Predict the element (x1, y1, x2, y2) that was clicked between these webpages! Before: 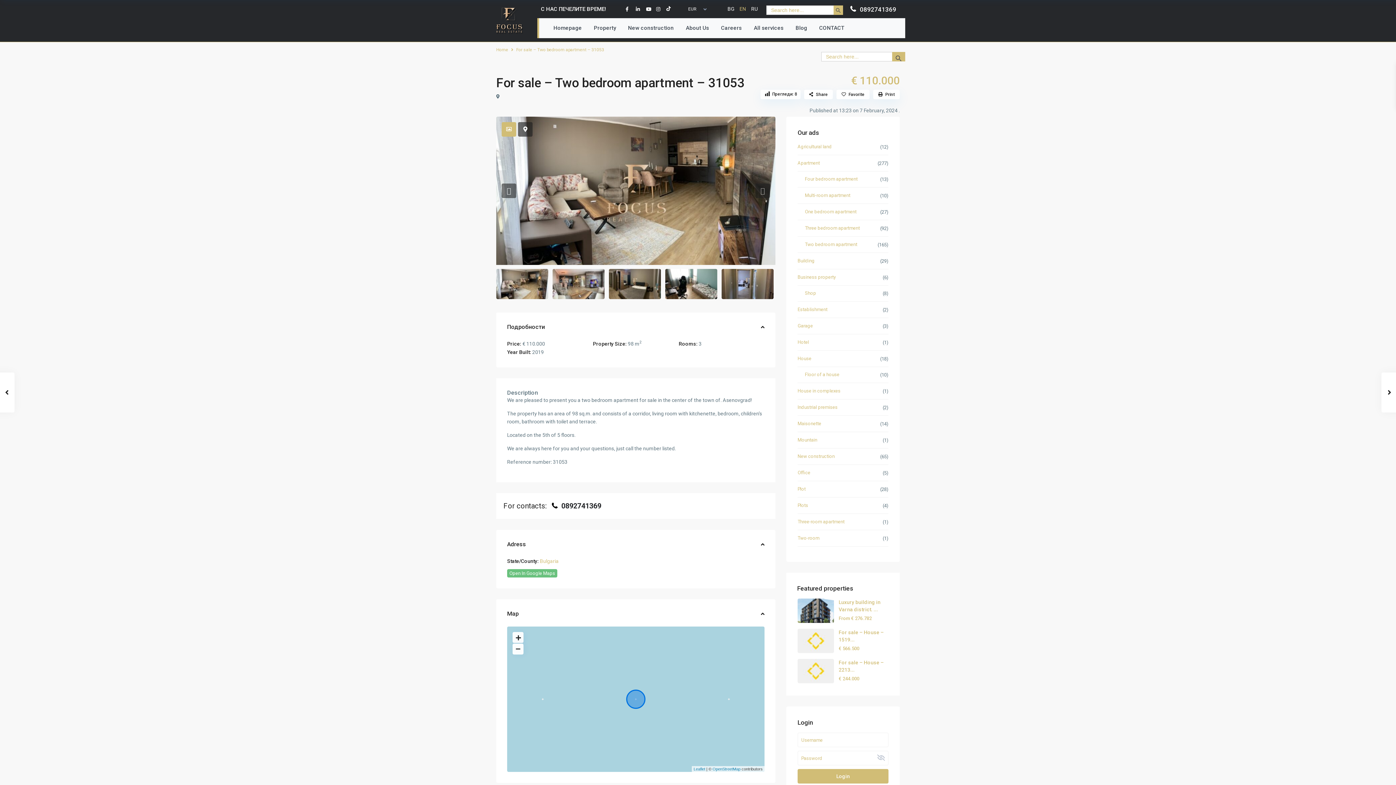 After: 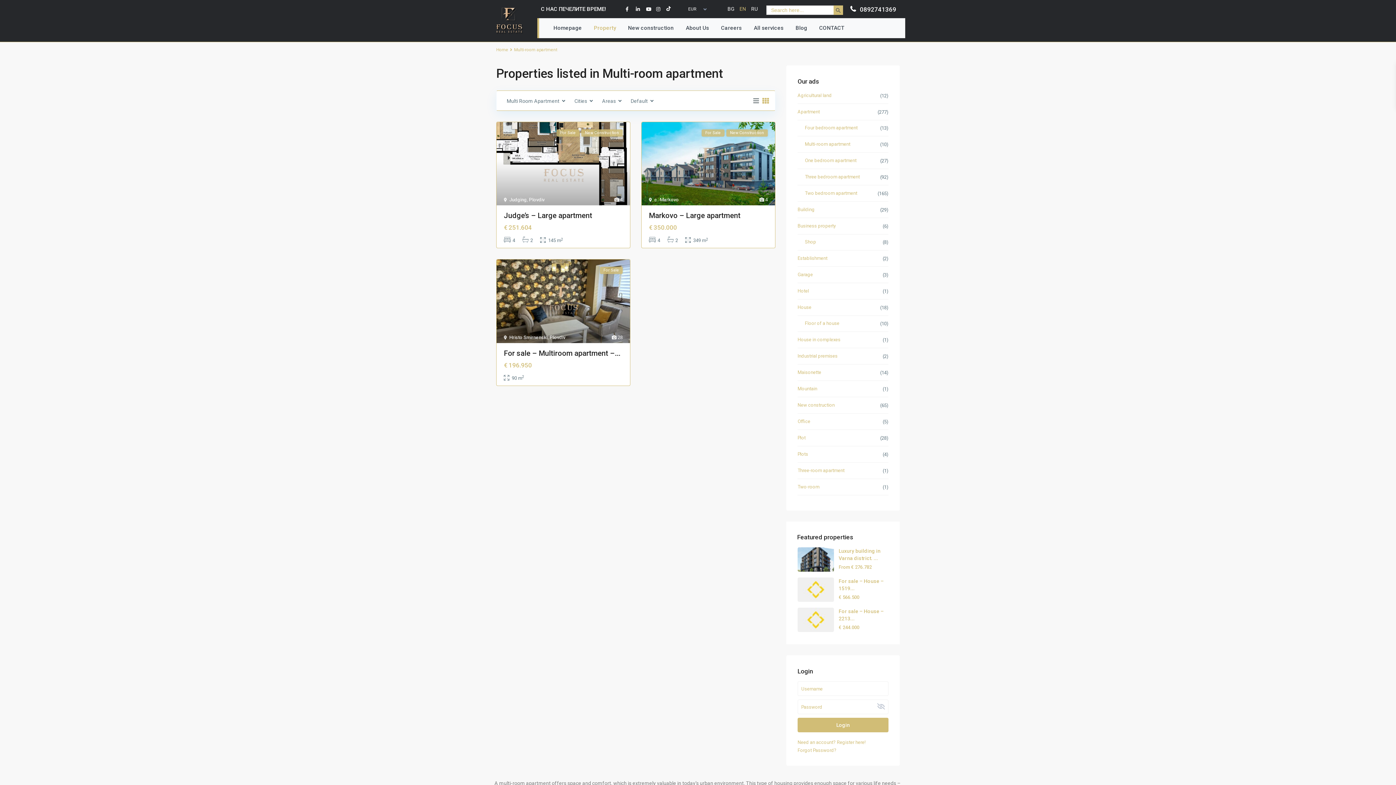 Action: bbox: (805, 192, 850, 198) label: Multi-room apartment